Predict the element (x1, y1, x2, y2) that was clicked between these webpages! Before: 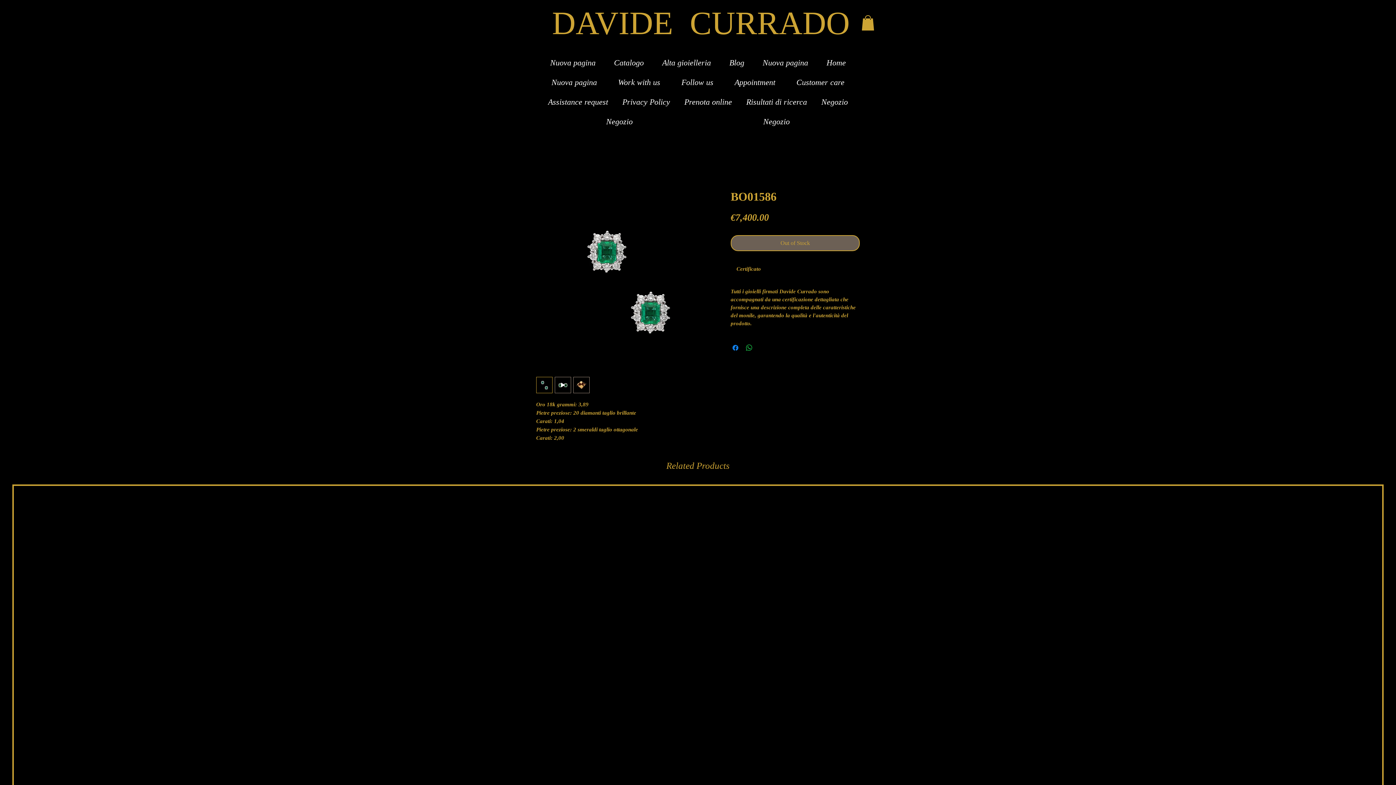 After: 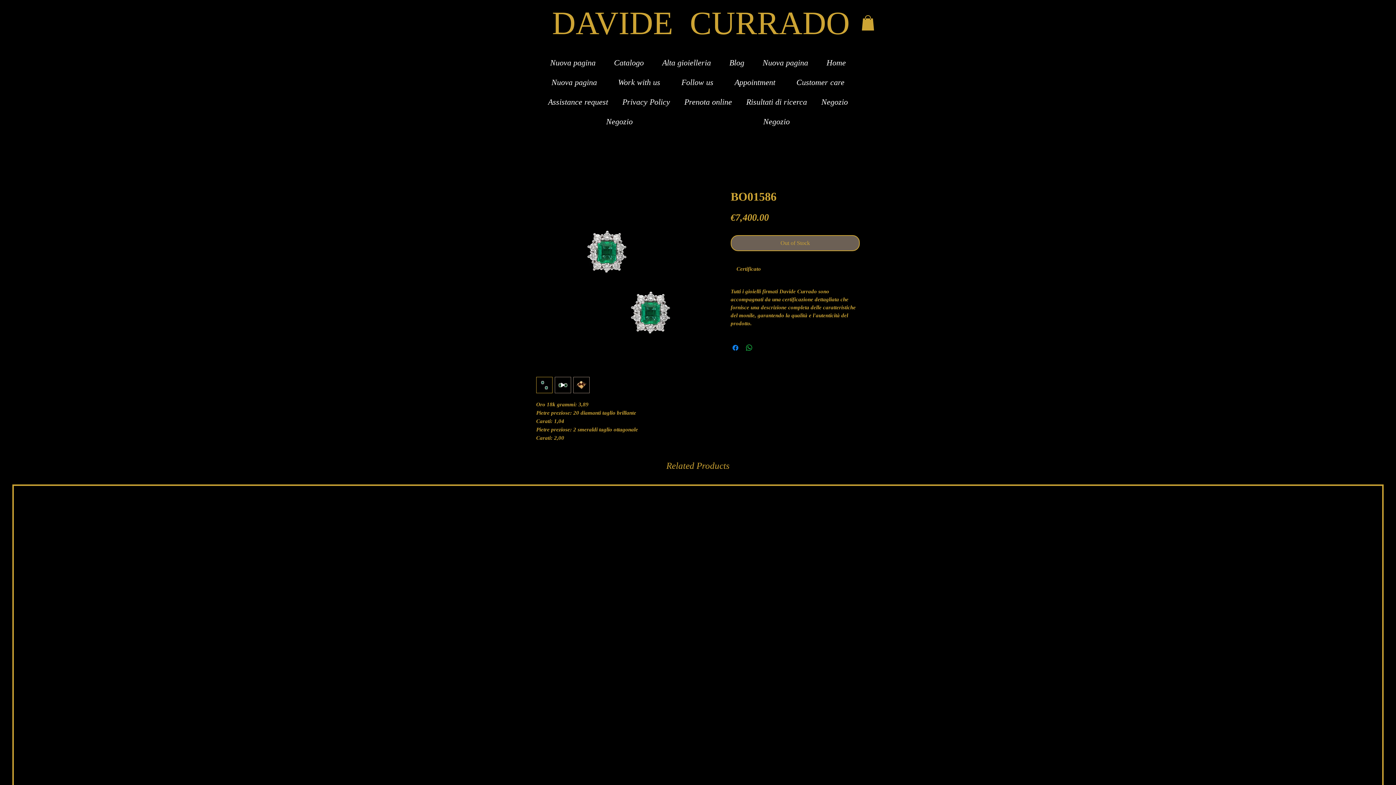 Action: bbox: (573, 377, 589, 393)